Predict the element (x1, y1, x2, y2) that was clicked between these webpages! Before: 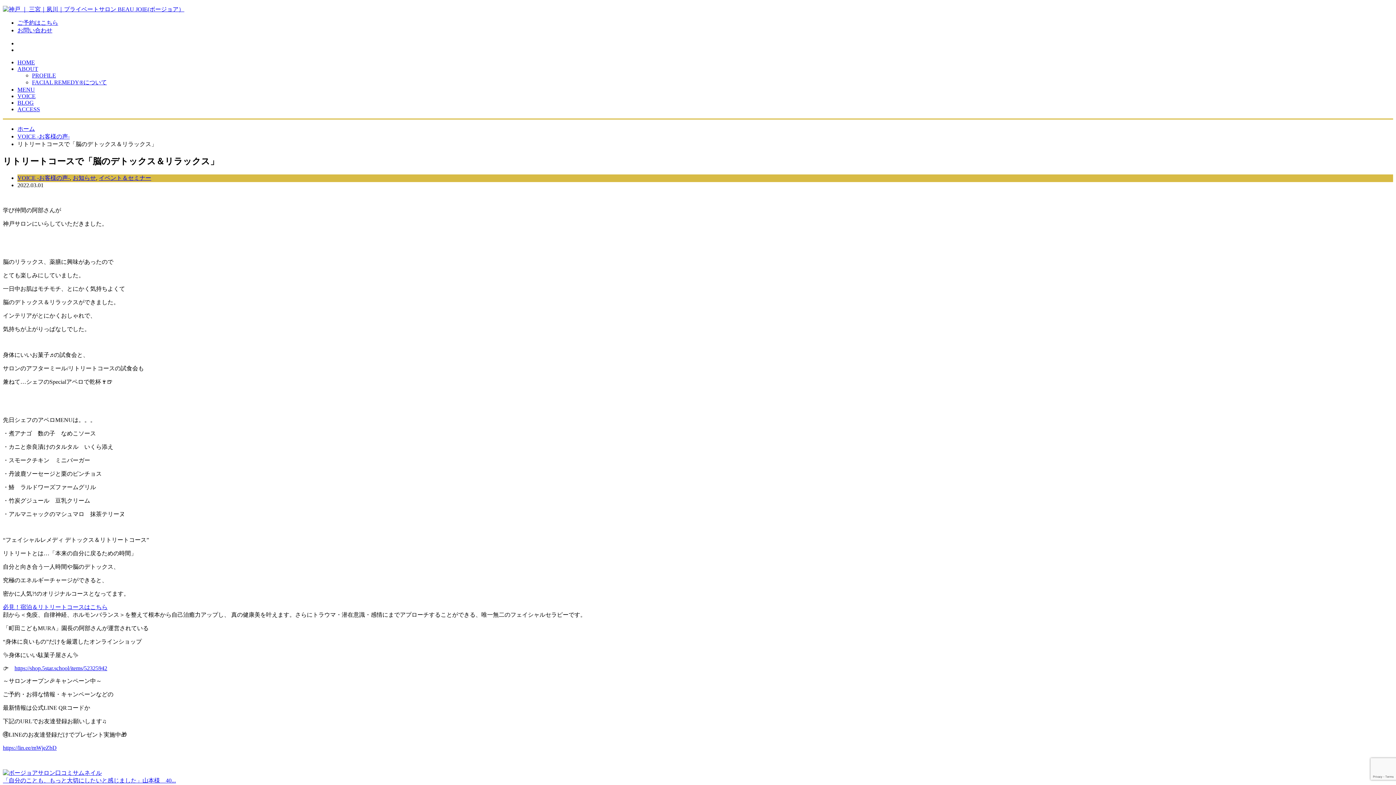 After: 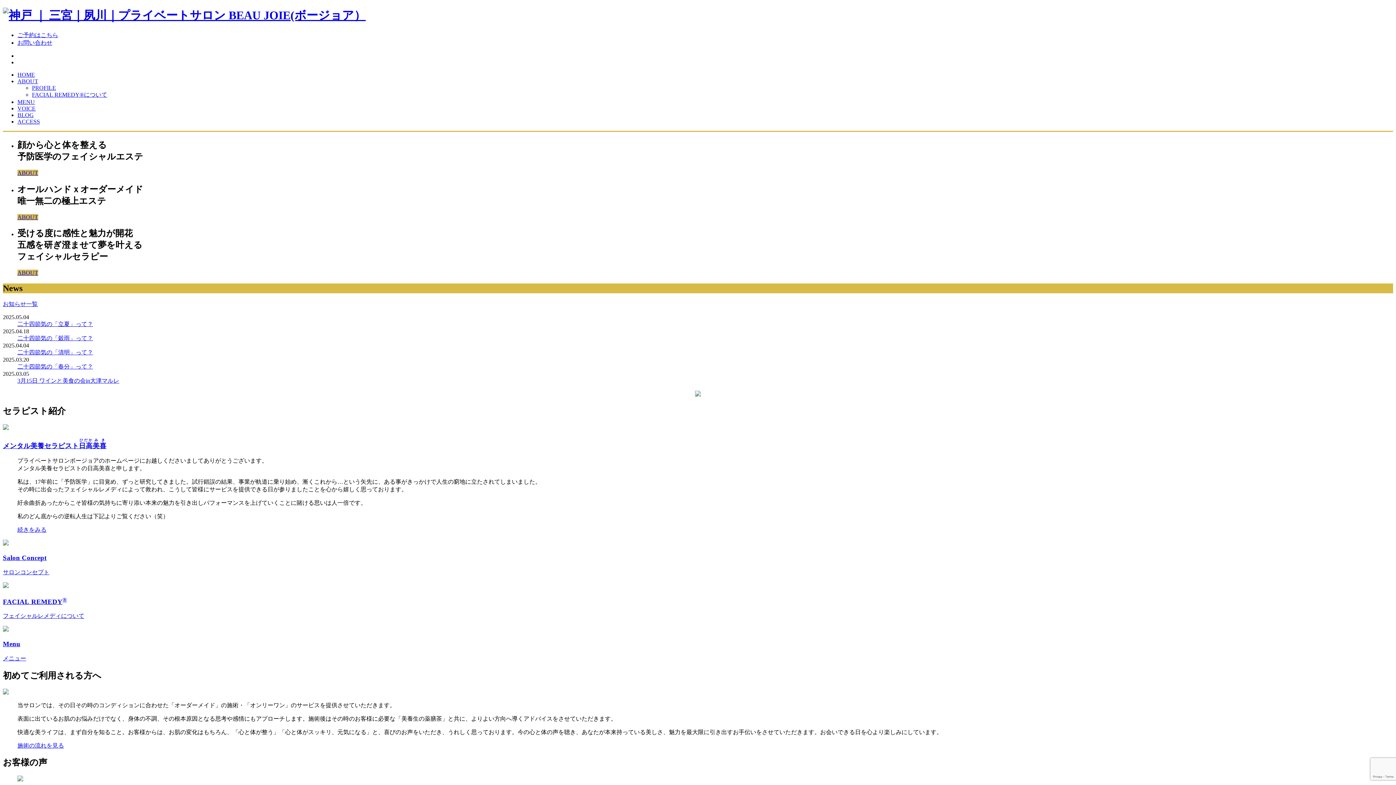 Action: label: ホーム bbox: (17, 125, 34, 132)